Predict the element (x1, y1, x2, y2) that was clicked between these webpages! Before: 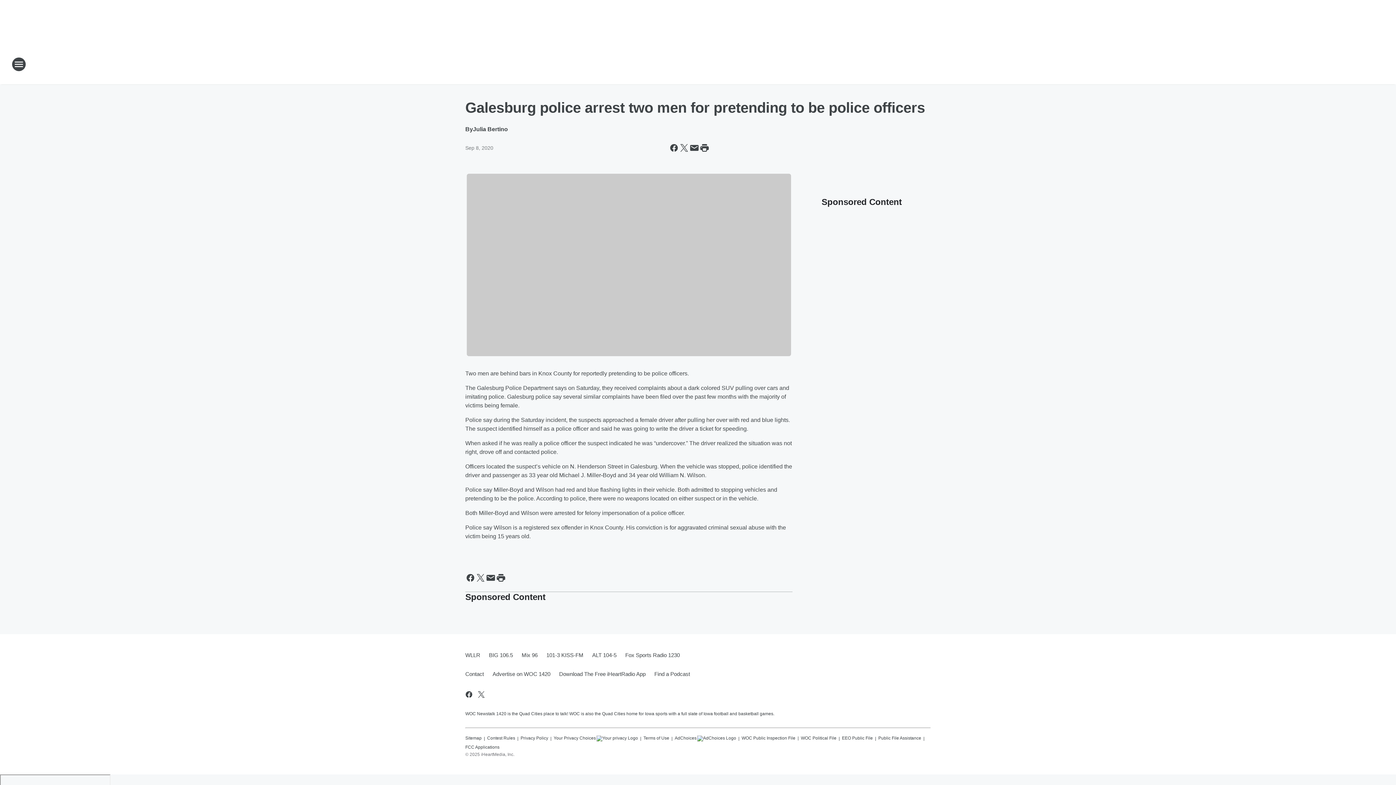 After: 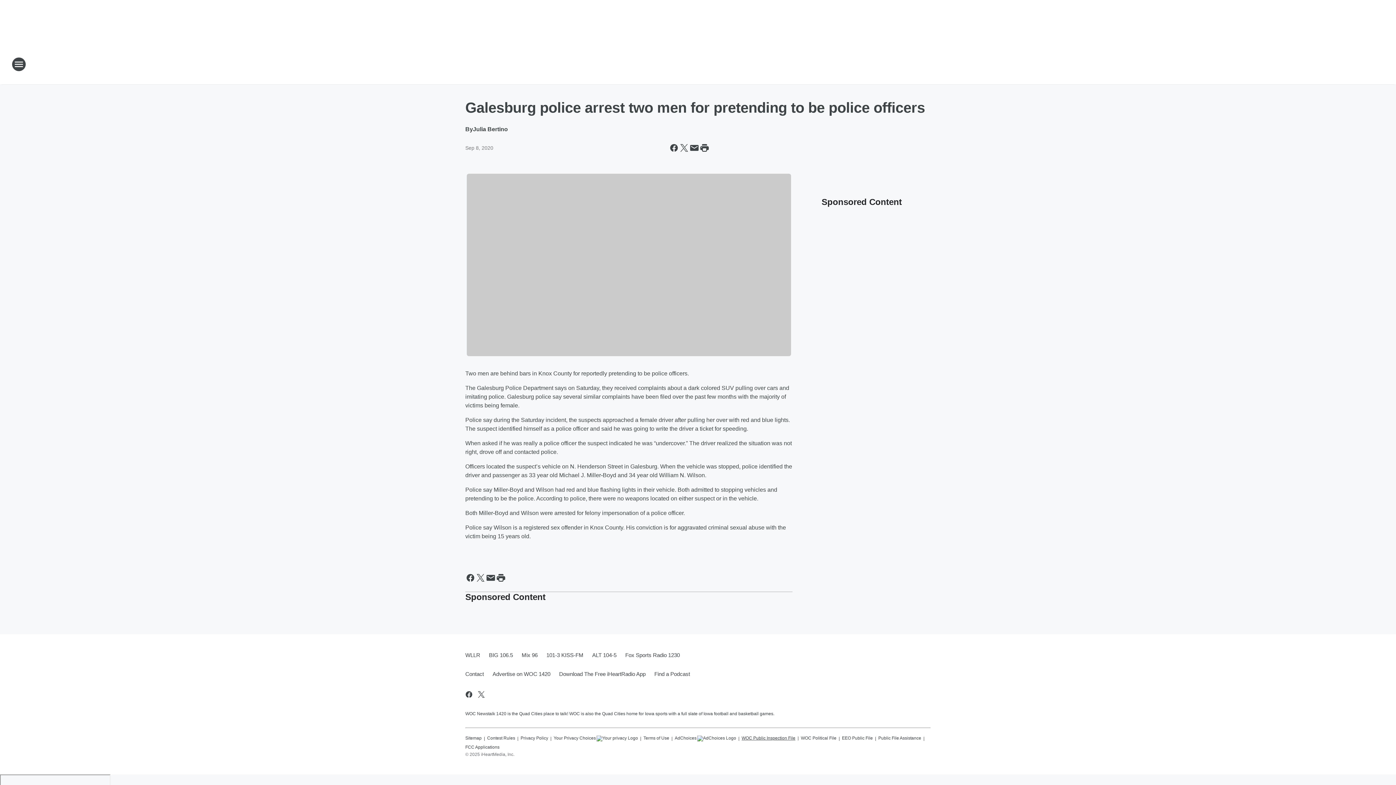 Action: label: WOC Public Inspection File bbox: (741, 732, 795, 740)